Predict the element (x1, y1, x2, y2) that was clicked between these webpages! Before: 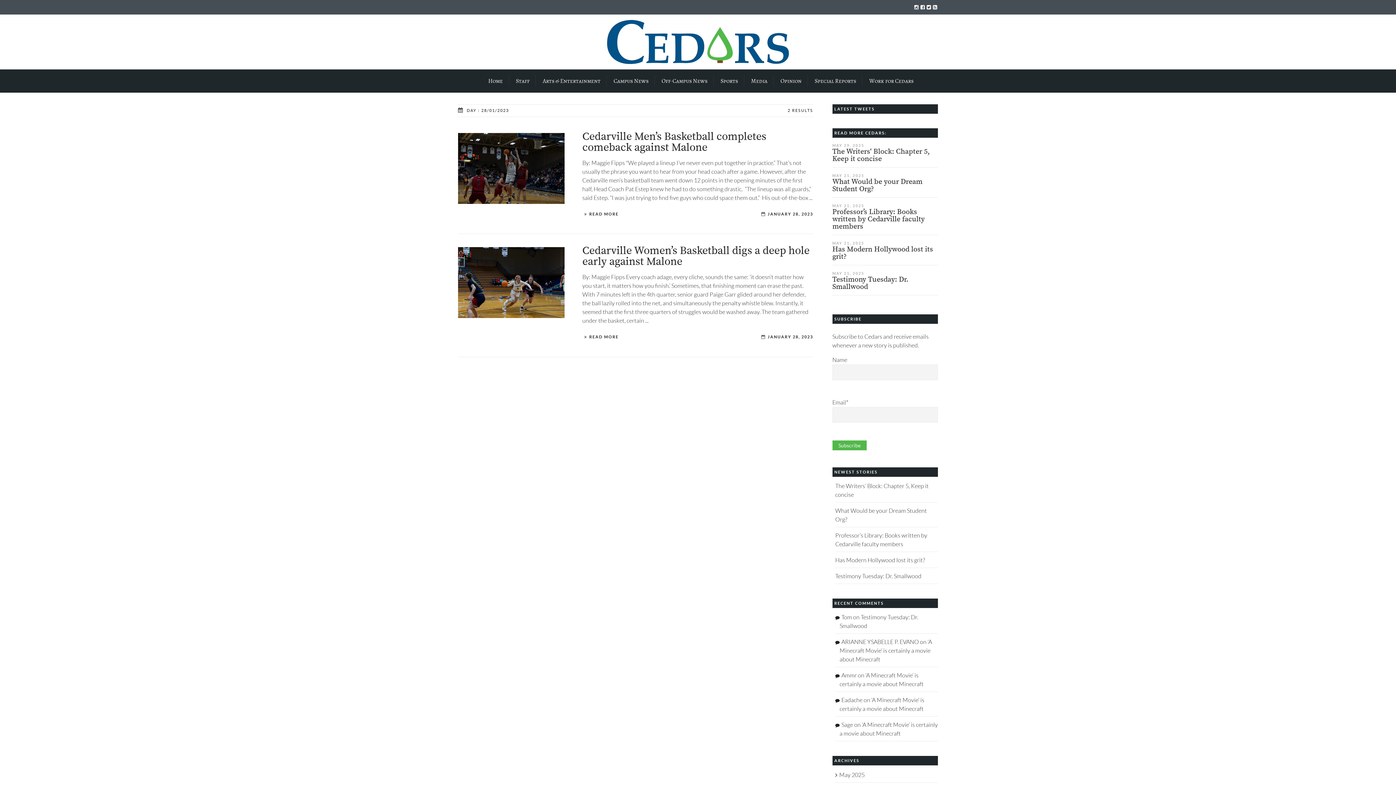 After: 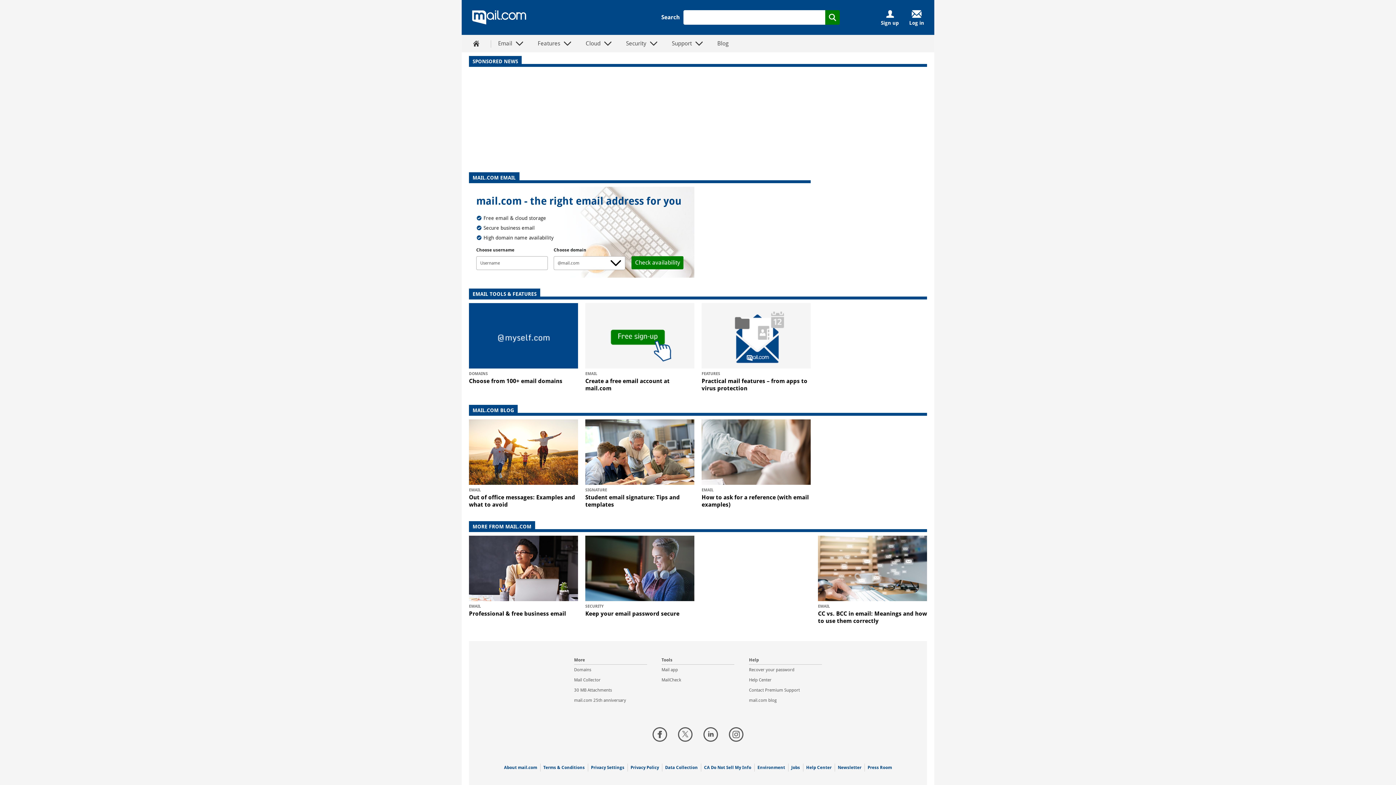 Action: label: Ammr bbox: (841, 672, 856, 679)